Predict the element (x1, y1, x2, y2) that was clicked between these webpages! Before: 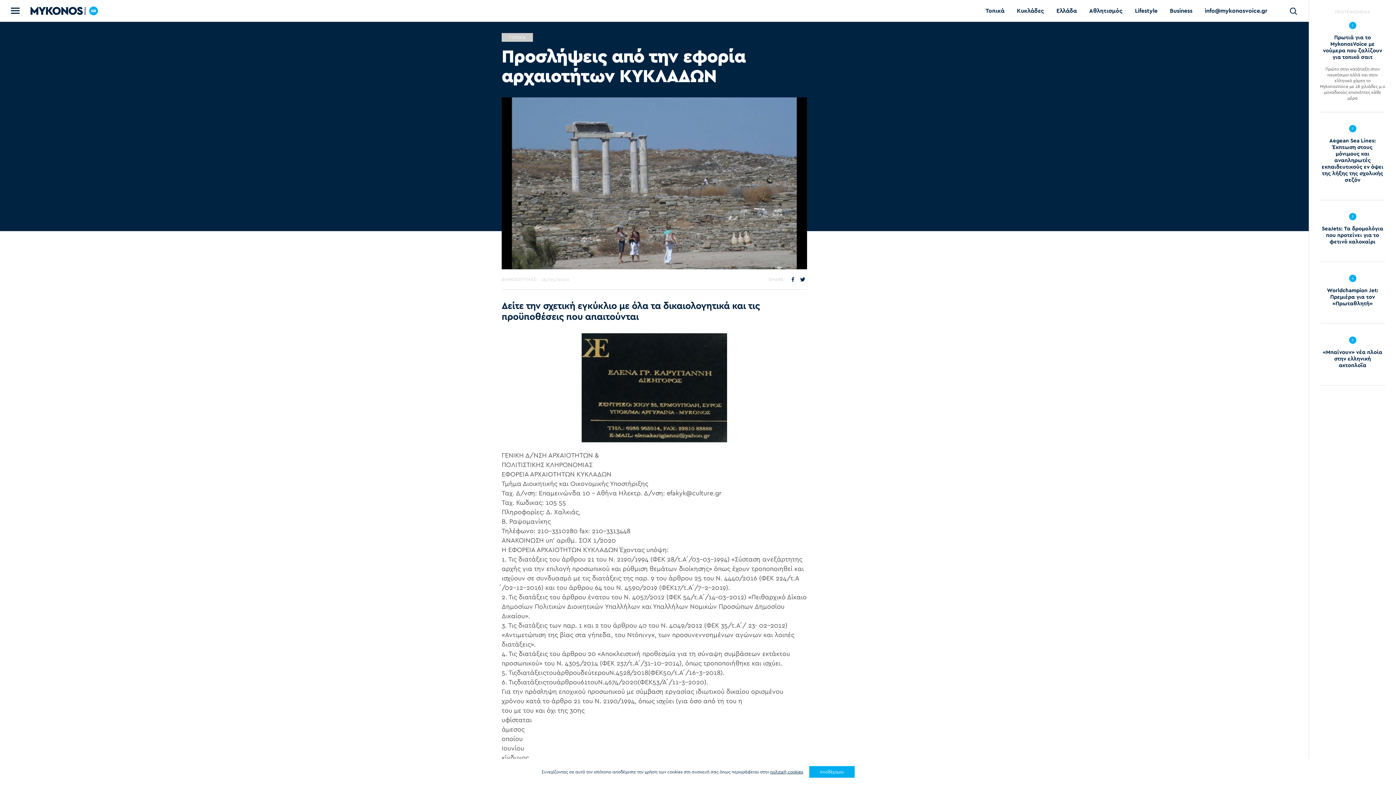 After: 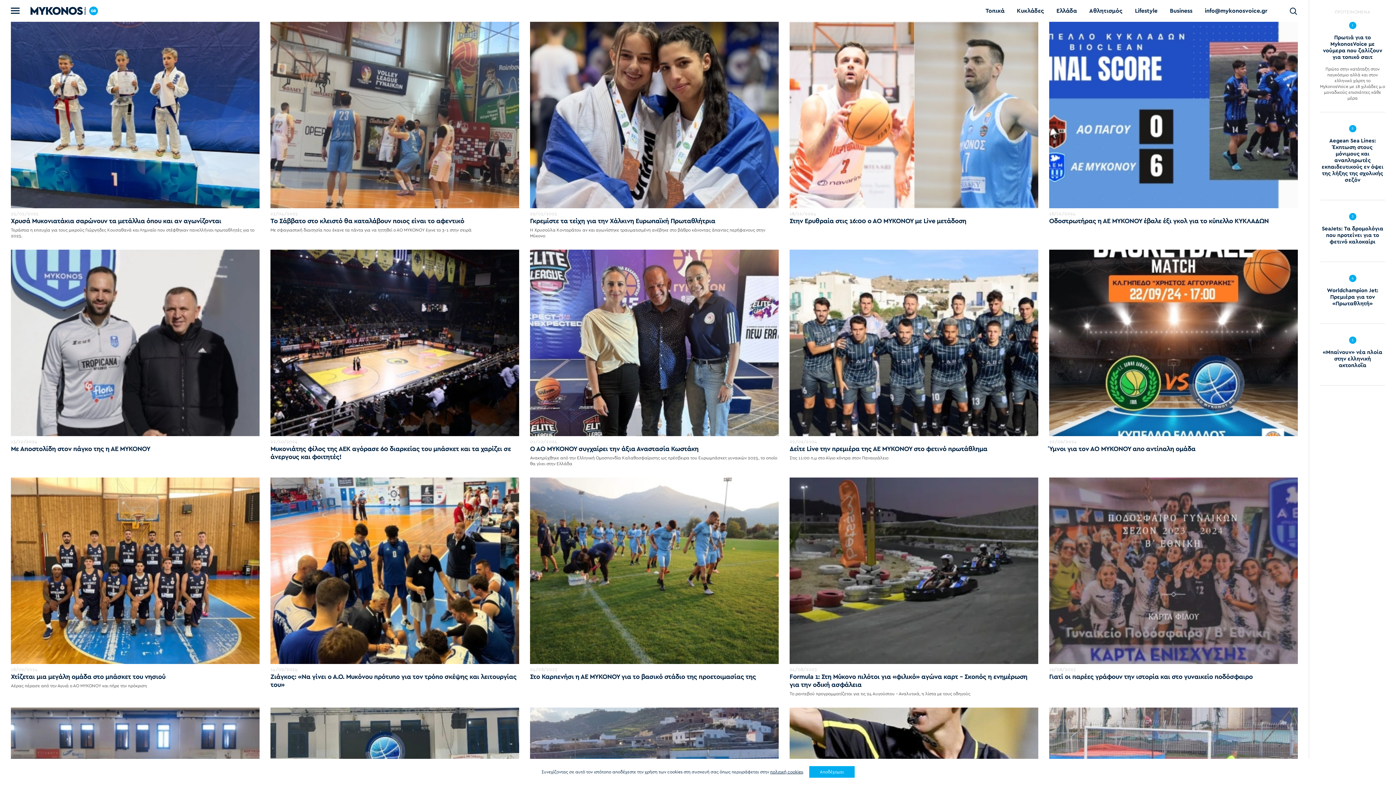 Action: bbox: (1089, 6, 1122, 15) label: Αθλητισμός